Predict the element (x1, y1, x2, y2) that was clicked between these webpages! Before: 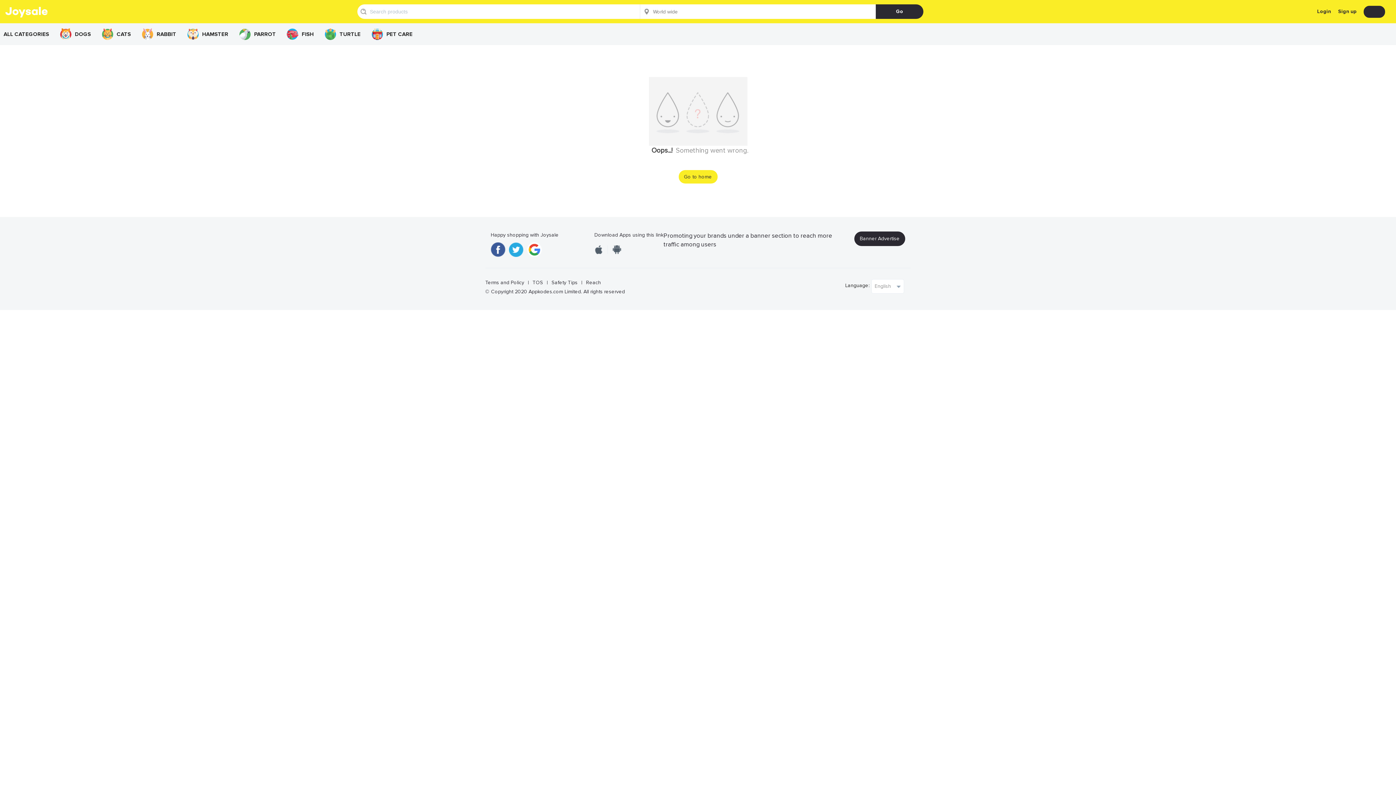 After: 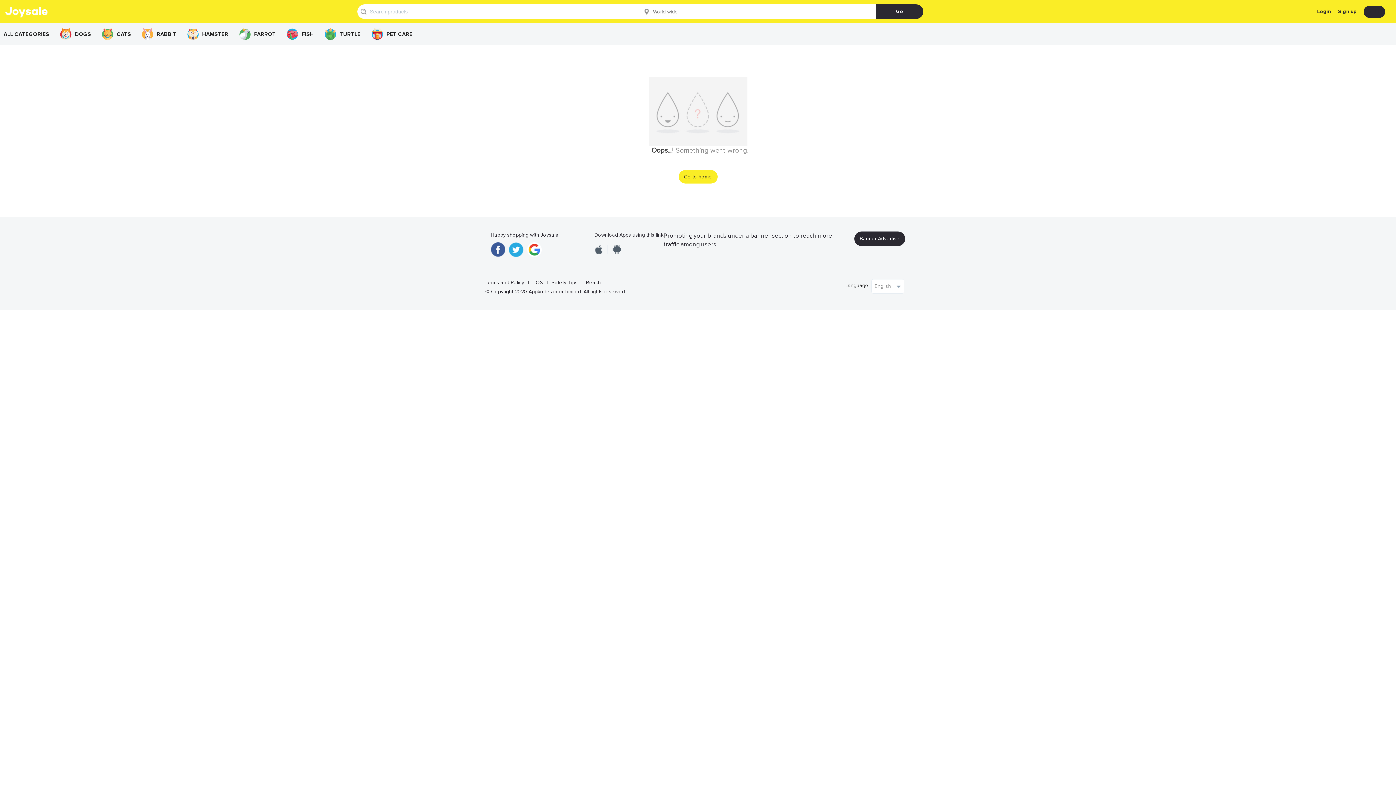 Action: bbox: (529, 279, 546, 286) label: TOS